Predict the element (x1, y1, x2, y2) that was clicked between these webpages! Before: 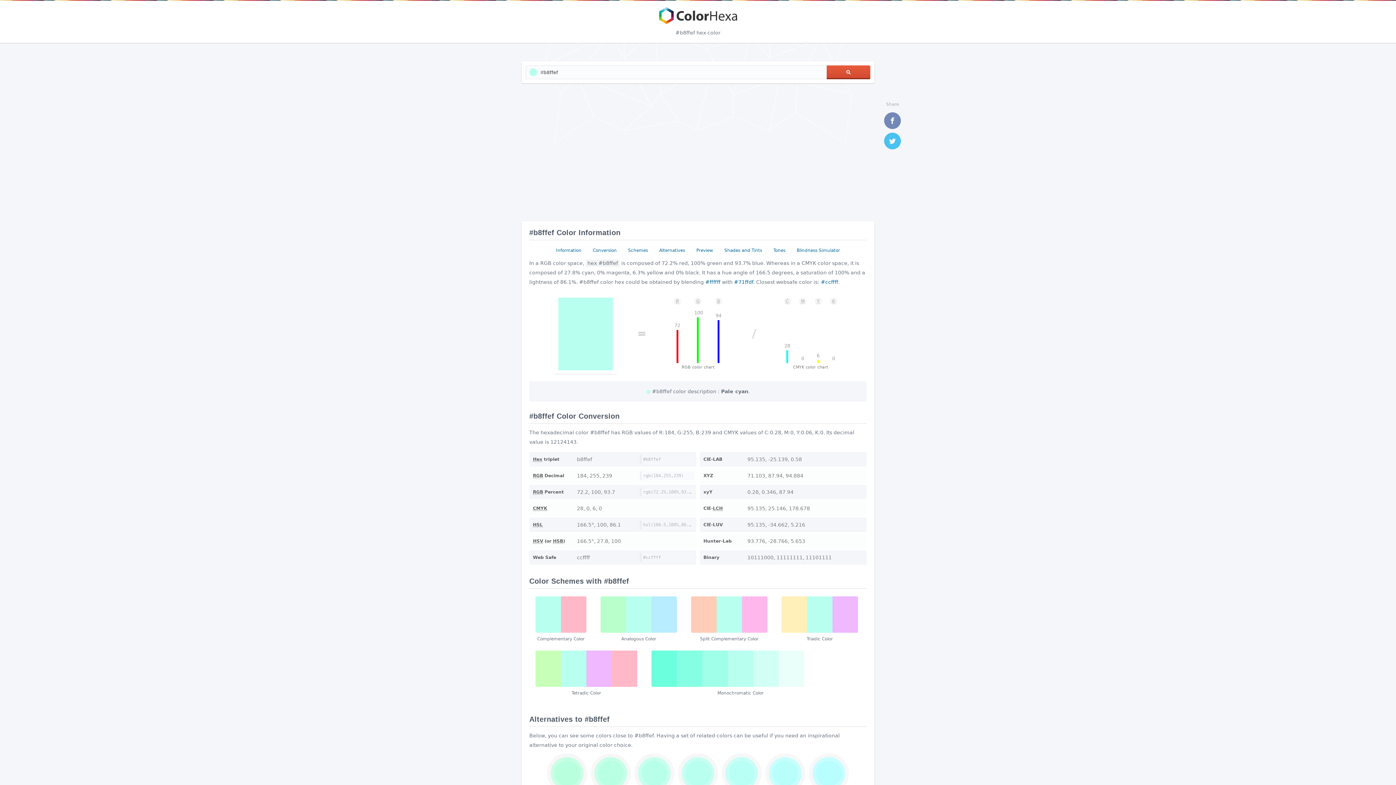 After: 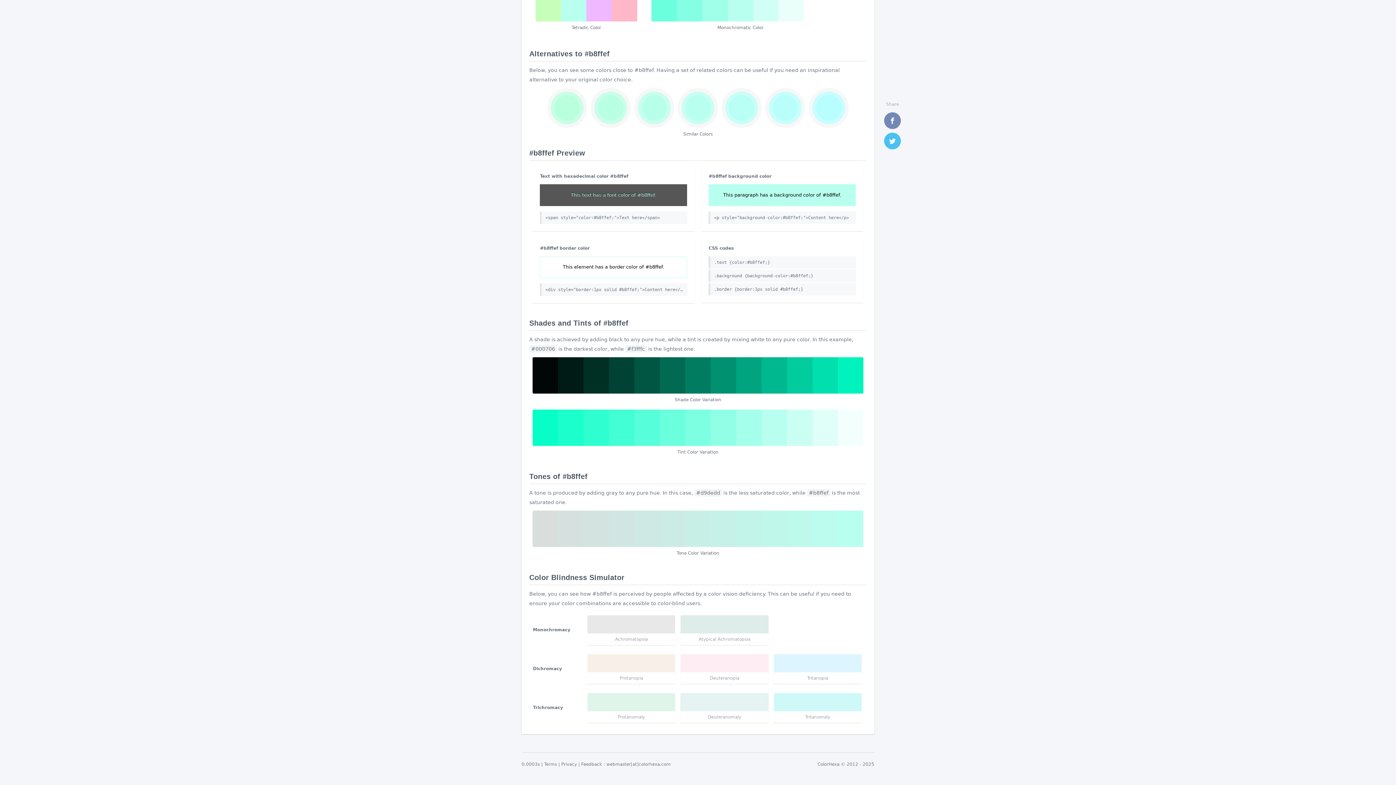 Action: bbox: (770, 245, 788, 255) label: Tones